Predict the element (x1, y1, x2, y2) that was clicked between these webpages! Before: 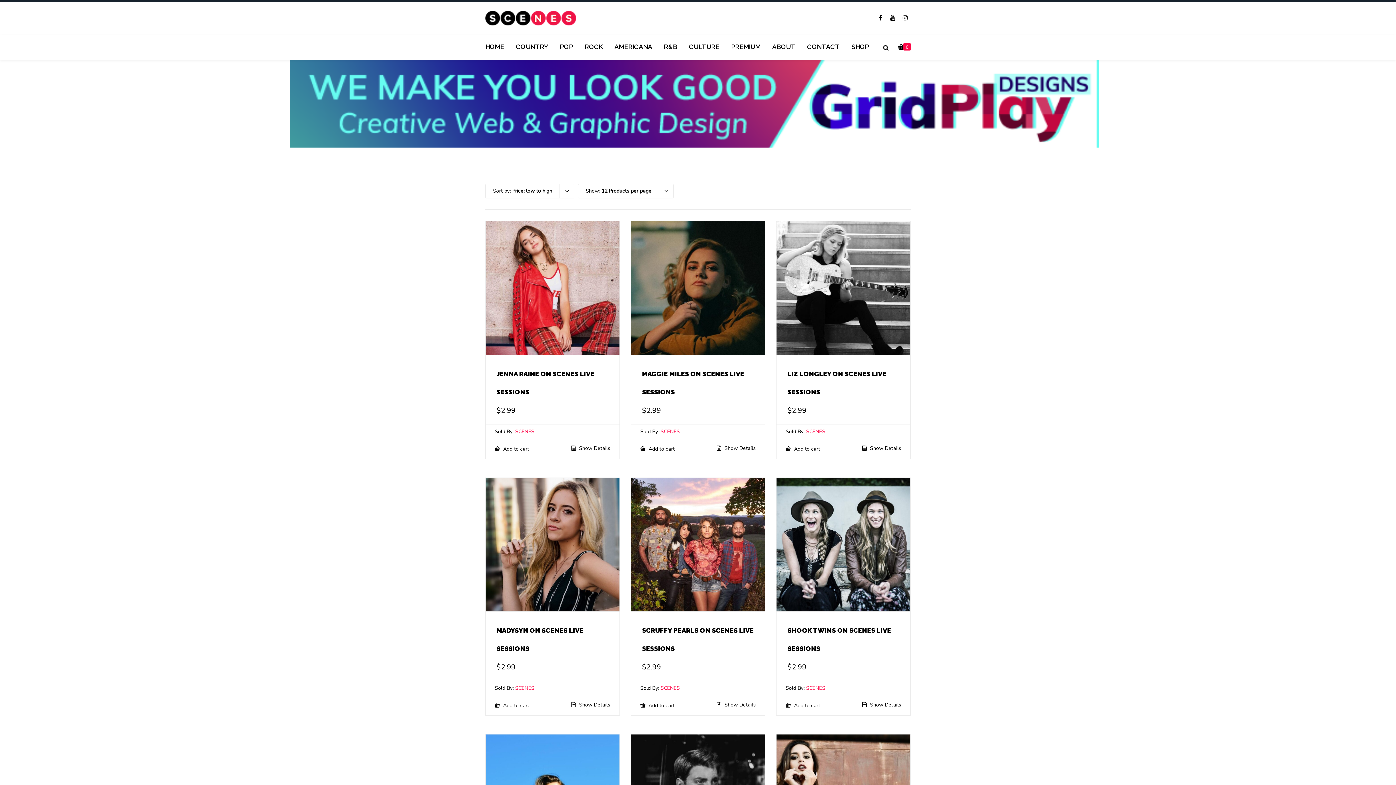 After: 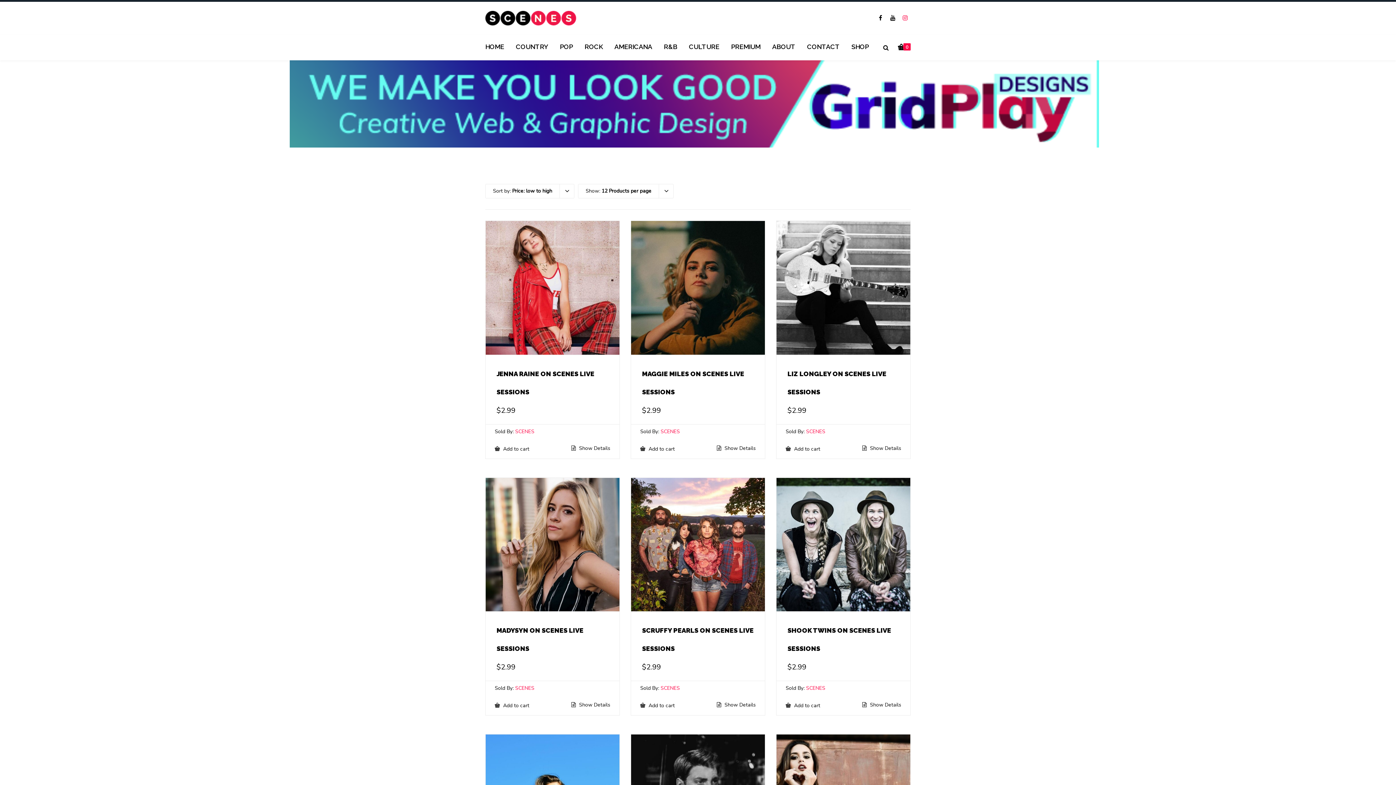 Action: bbox: (900, 13, 910, 23)